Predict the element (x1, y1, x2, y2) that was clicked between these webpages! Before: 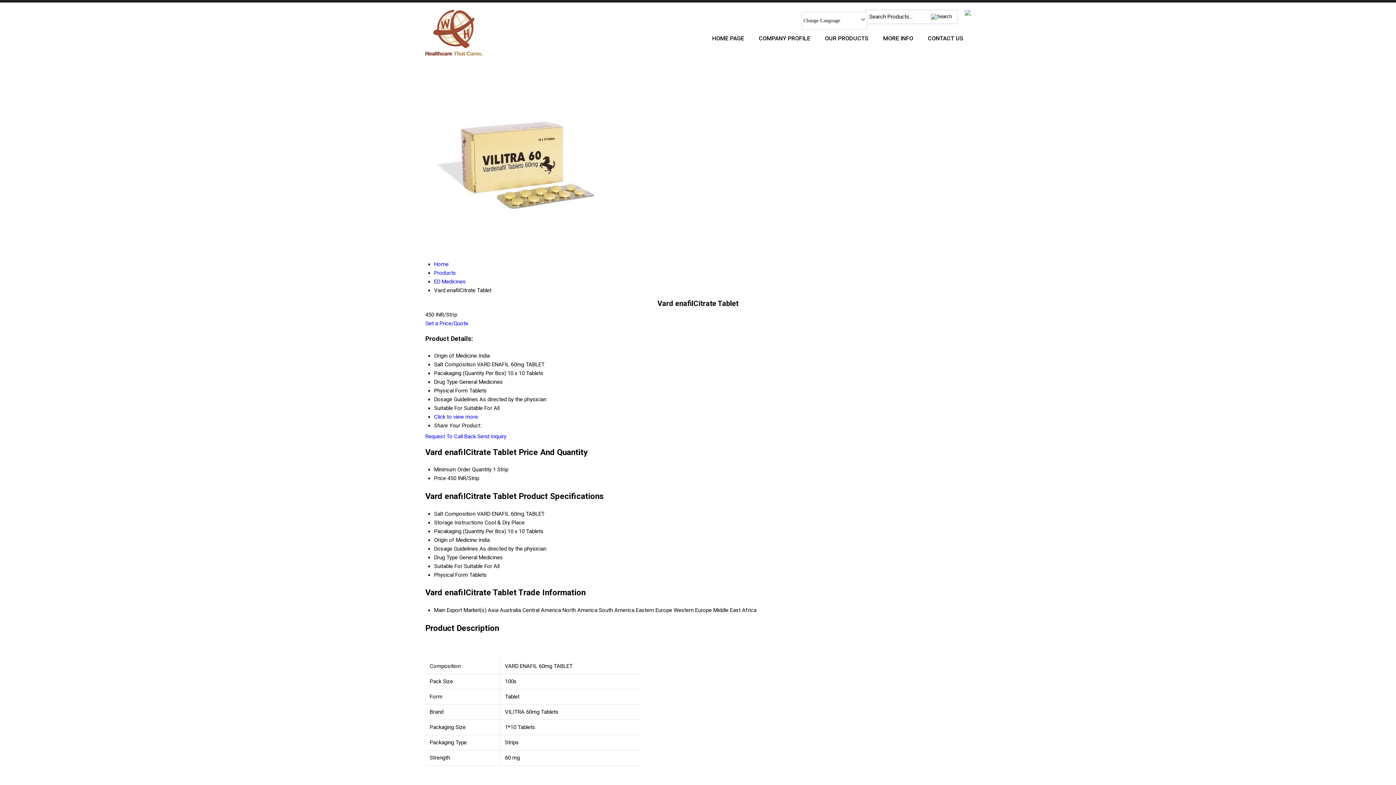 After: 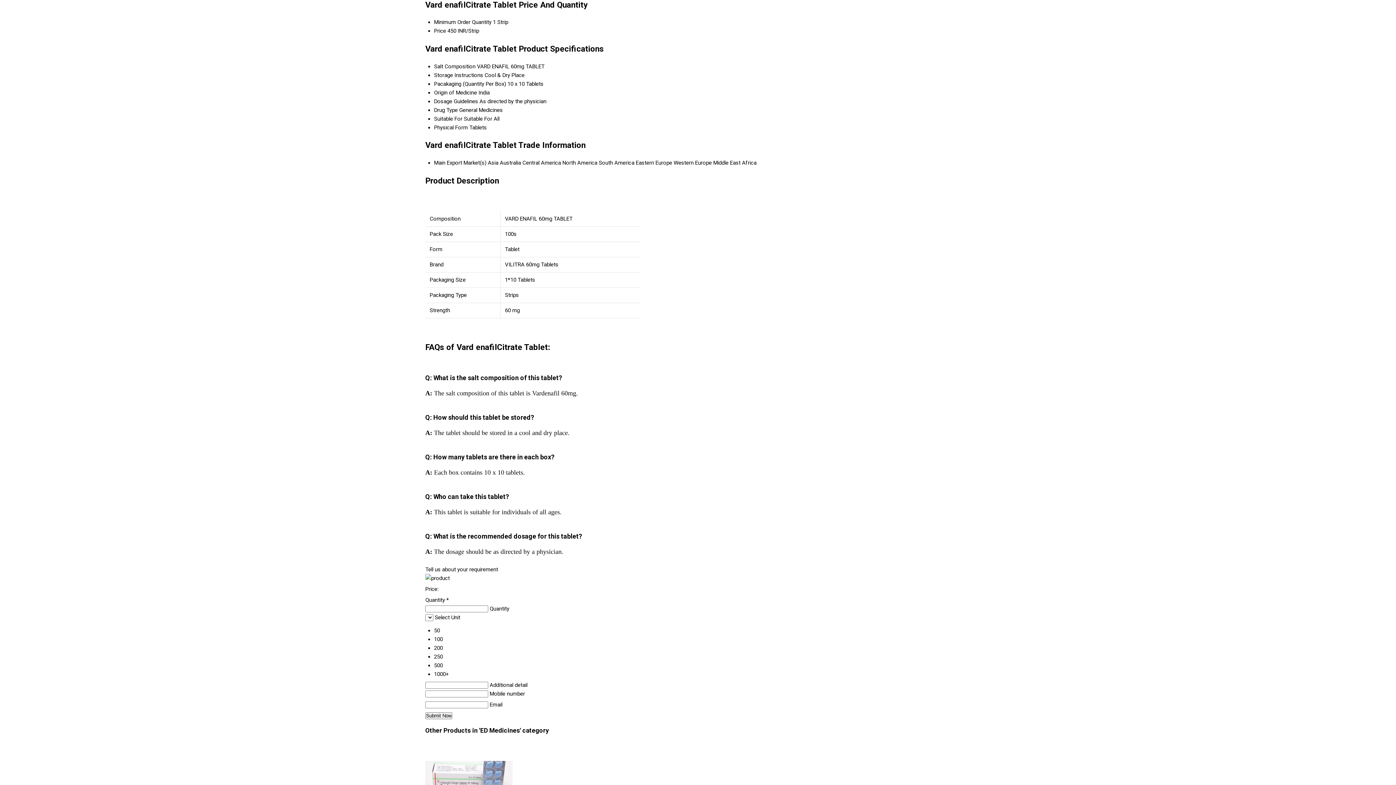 Action: label: Click to view more bbox: (434, 413, 478, 420)